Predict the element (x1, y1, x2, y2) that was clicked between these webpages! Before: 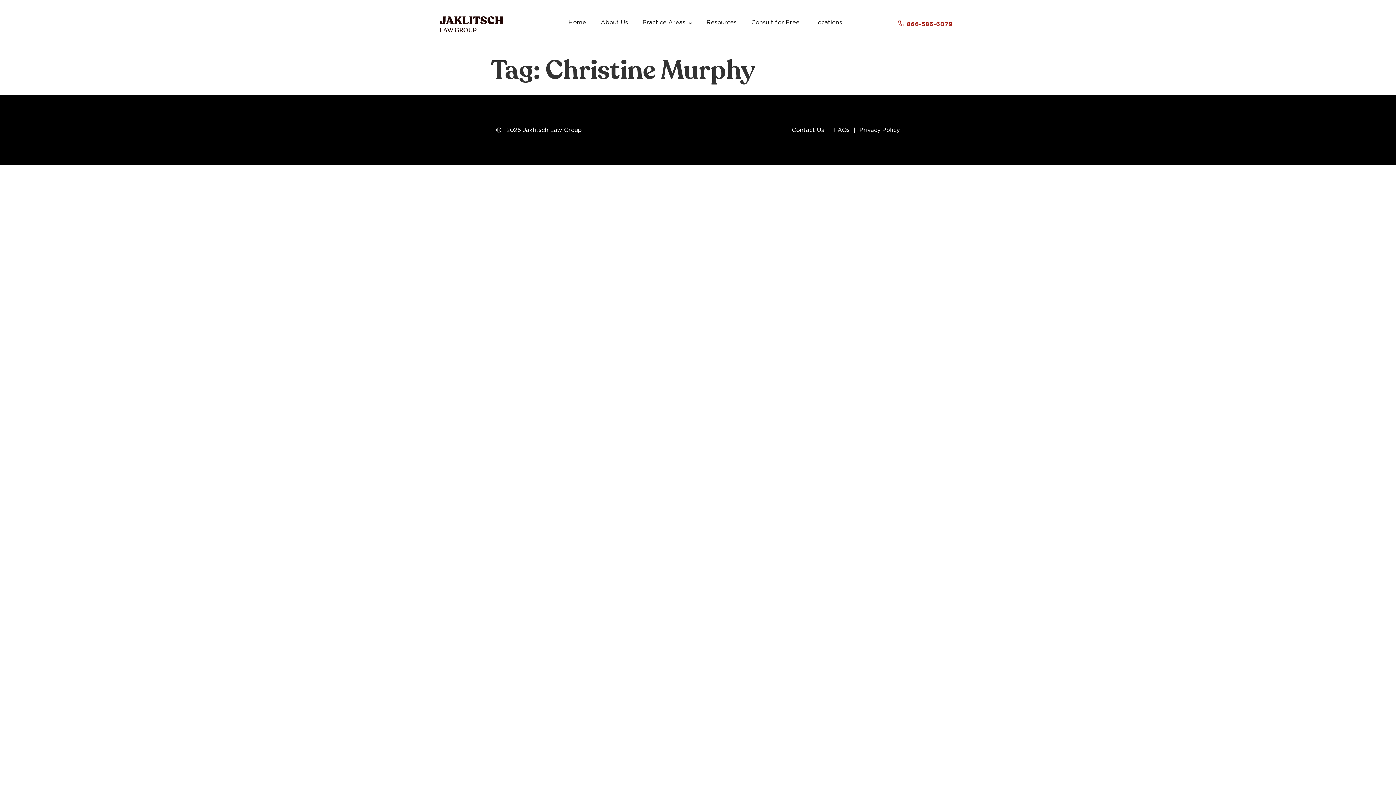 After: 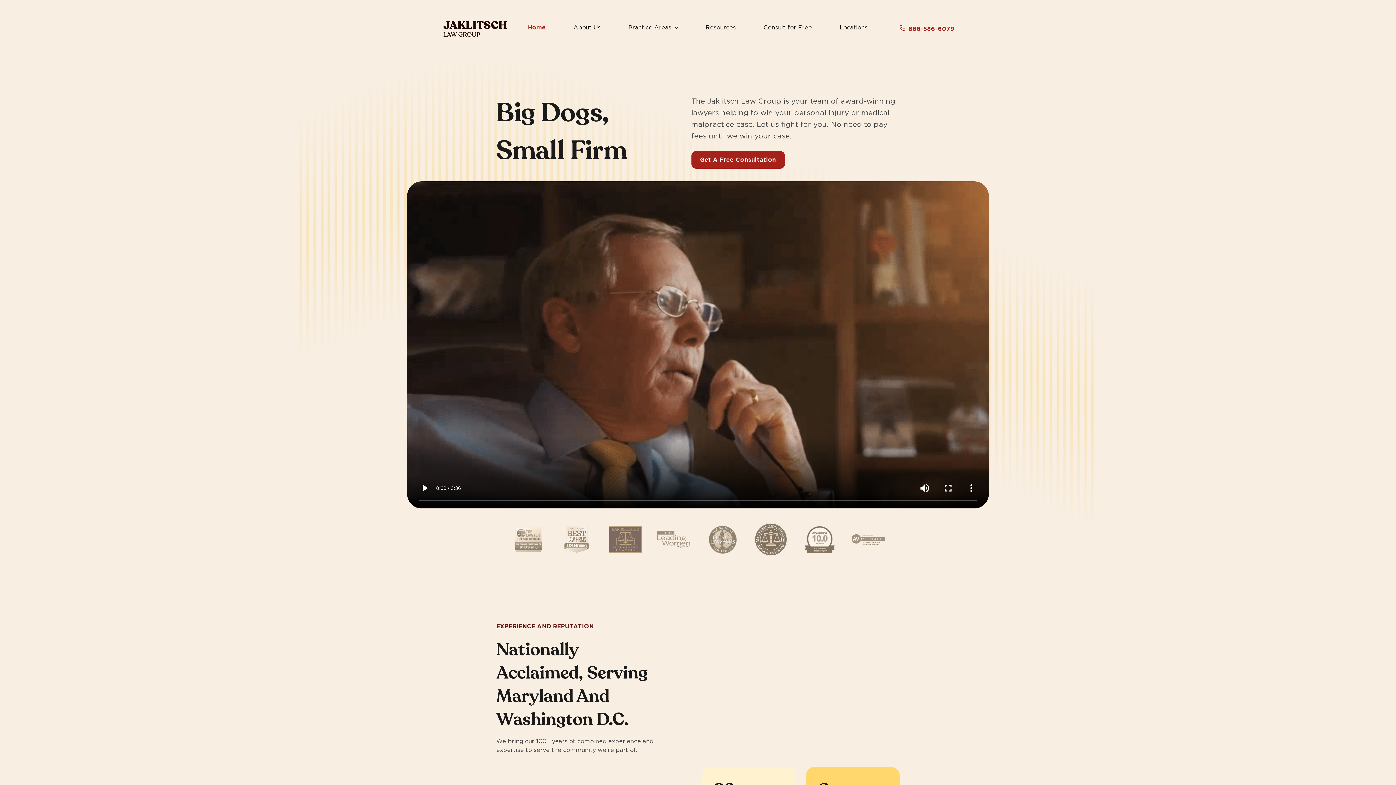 Action: bbox: (440, 16, 503, 32)